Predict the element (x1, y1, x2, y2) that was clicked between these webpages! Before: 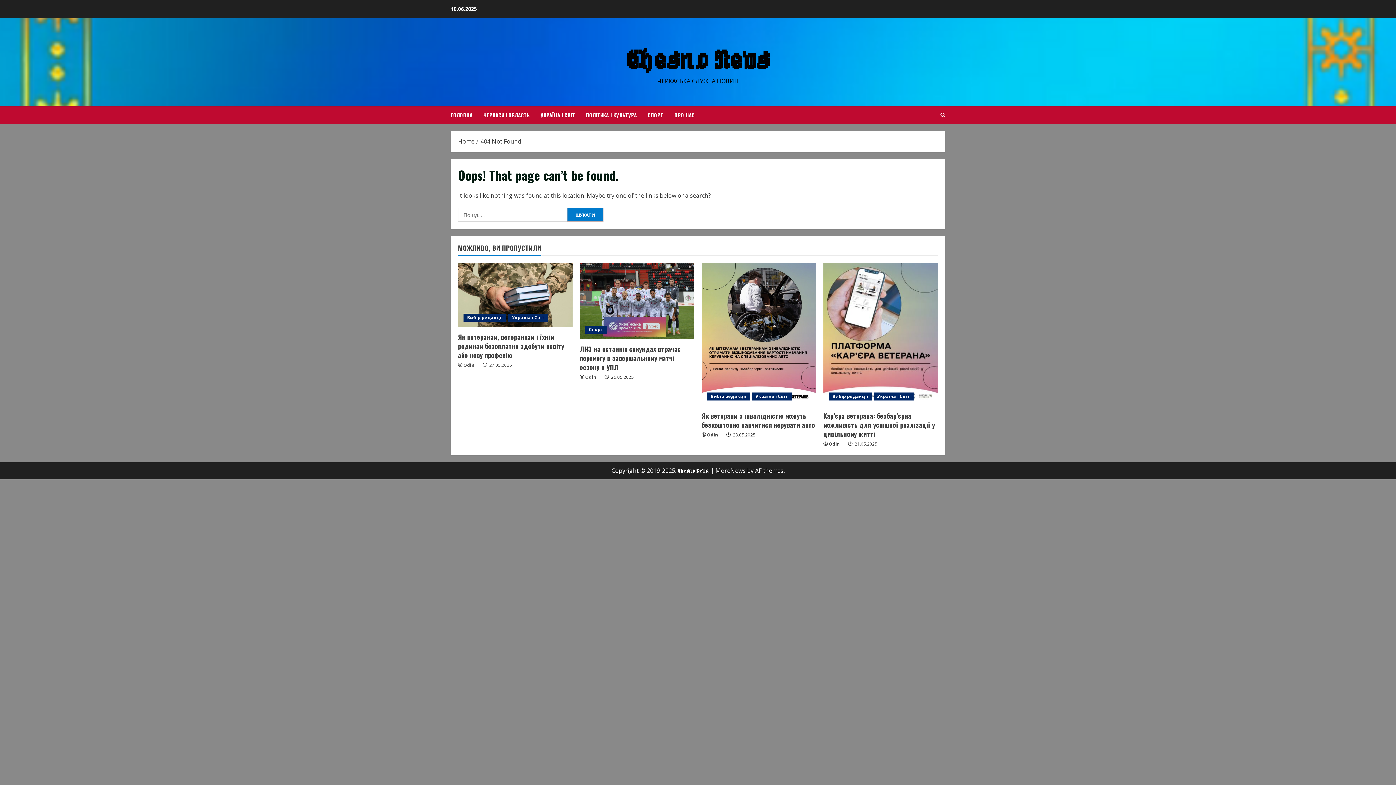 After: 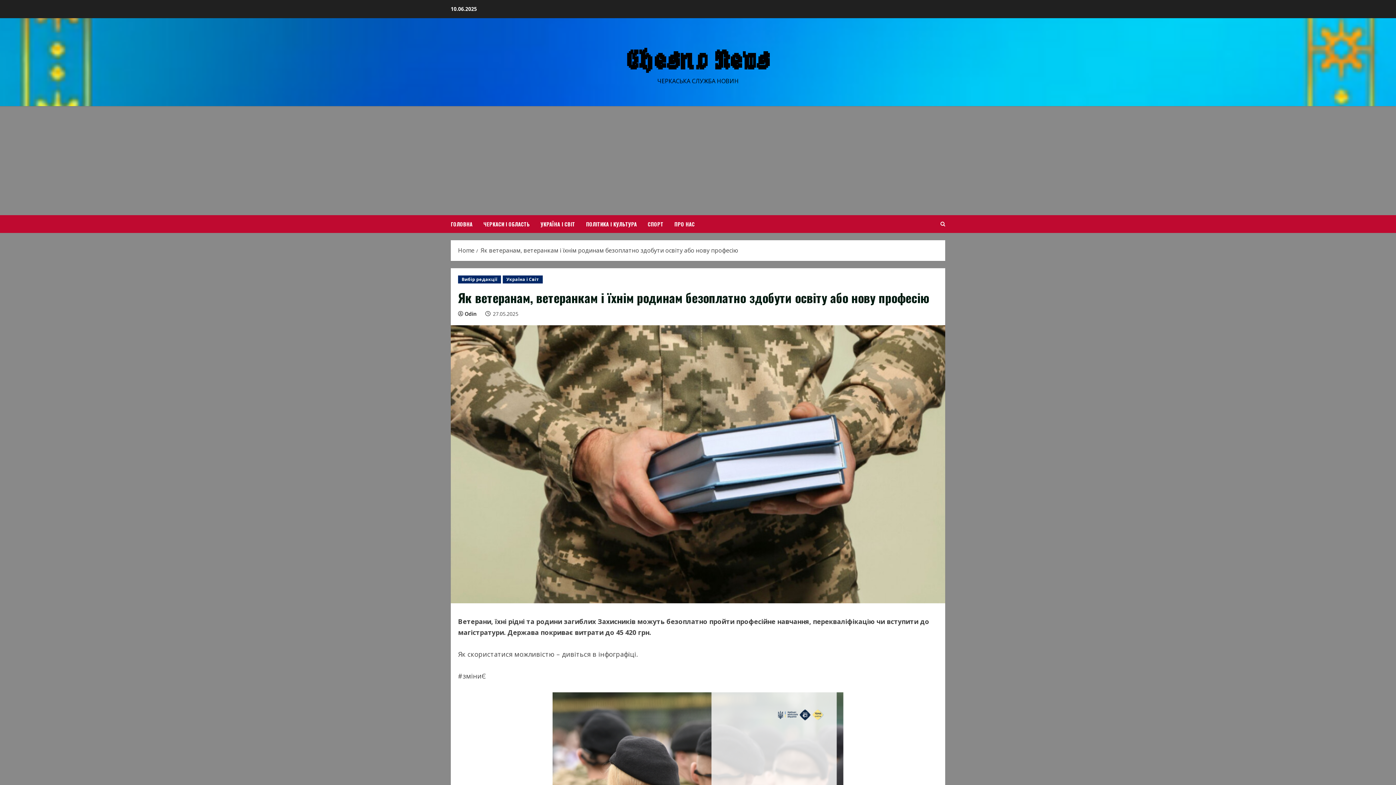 Action: bbox: (458, 332, 564, 360) label: Як ветеранам, ветеранкам і їхнім родинам безоплатно здобути освіту або нову професію